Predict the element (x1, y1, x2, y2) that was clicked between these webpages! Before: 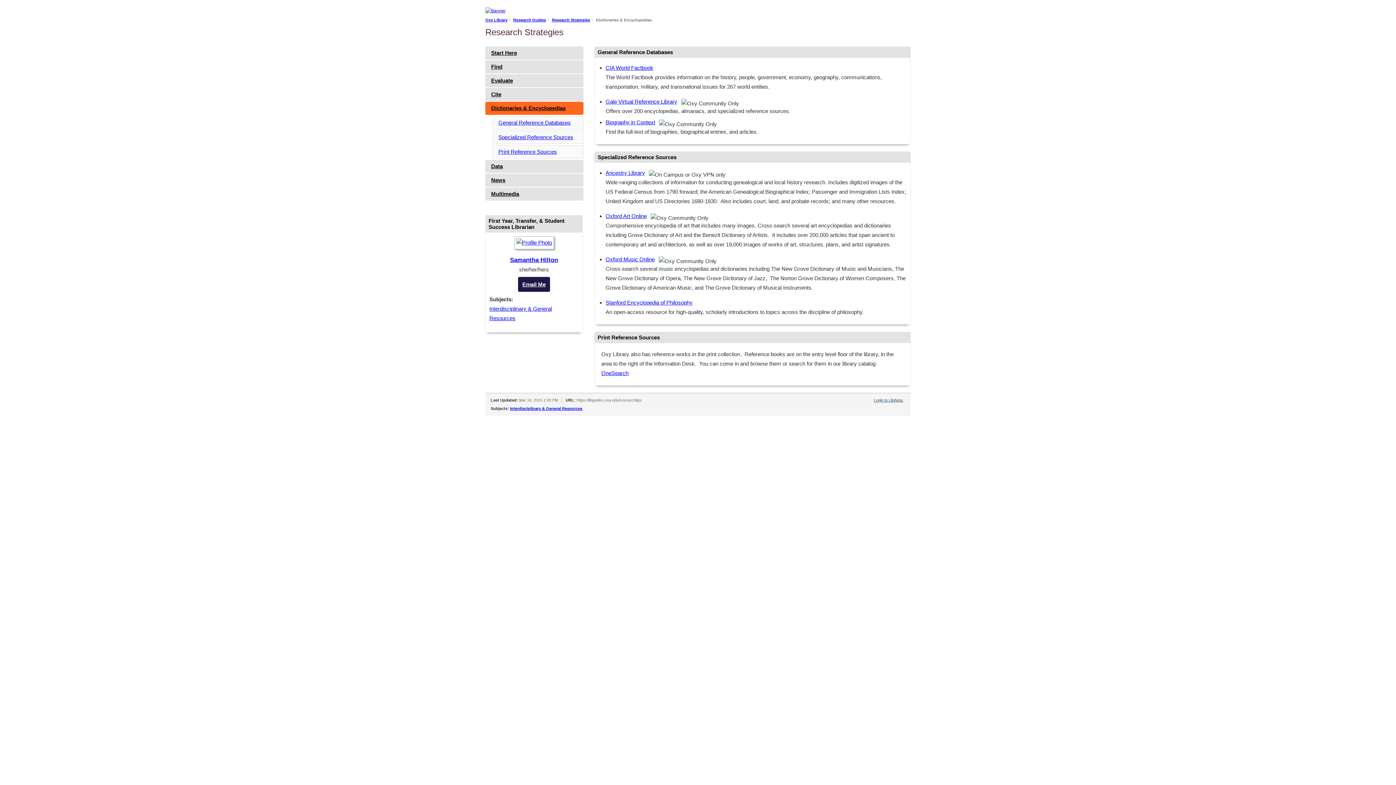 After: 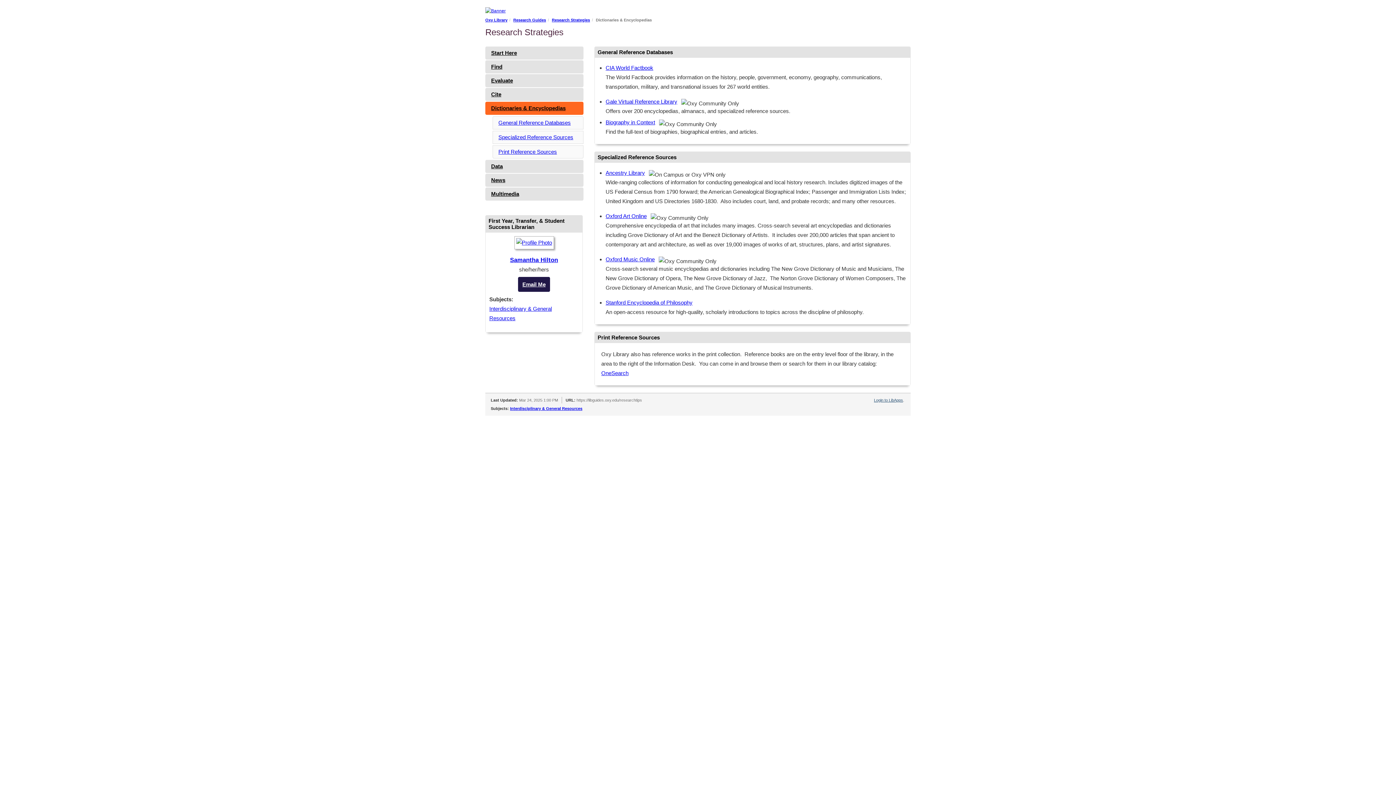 Action: bbox: (498, 134, 573, 140) label: Specialized Reference Sources